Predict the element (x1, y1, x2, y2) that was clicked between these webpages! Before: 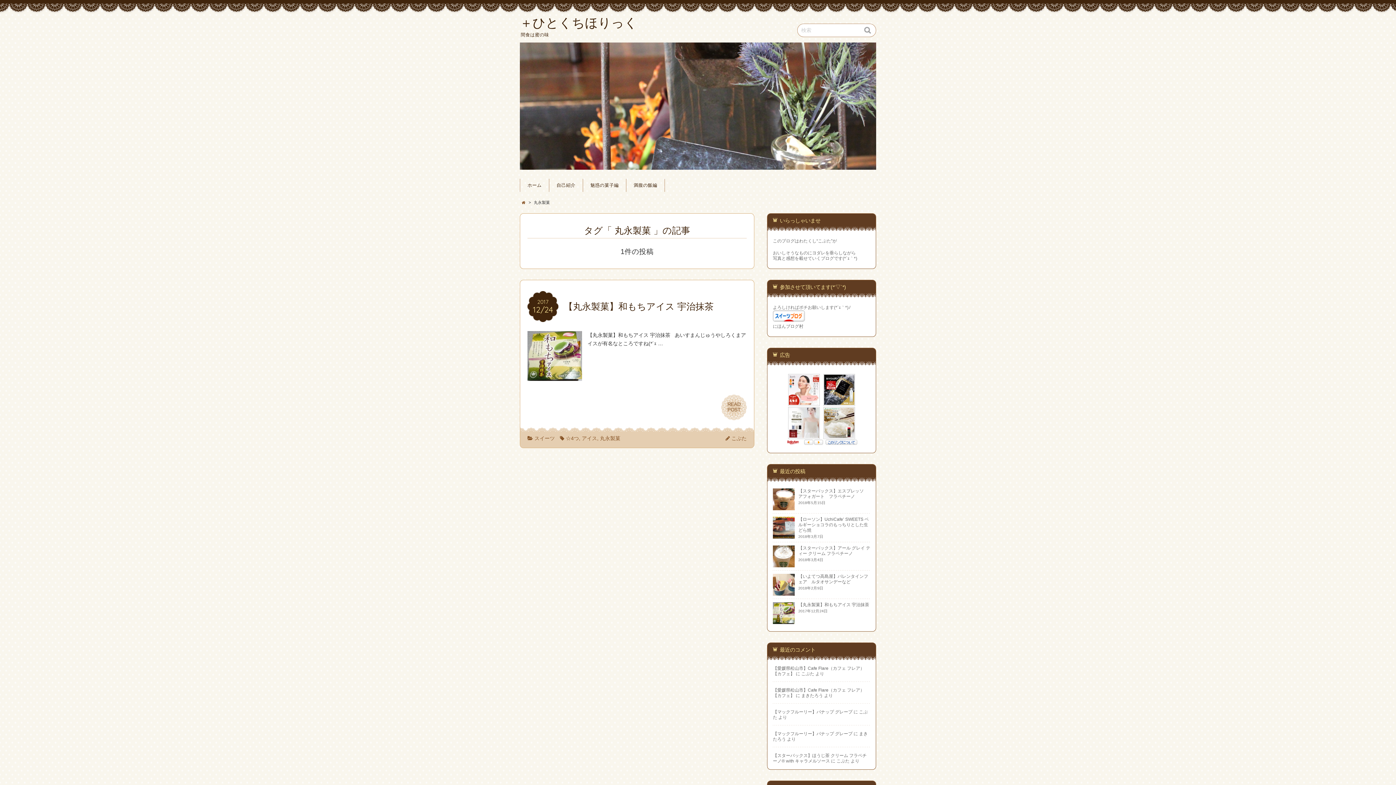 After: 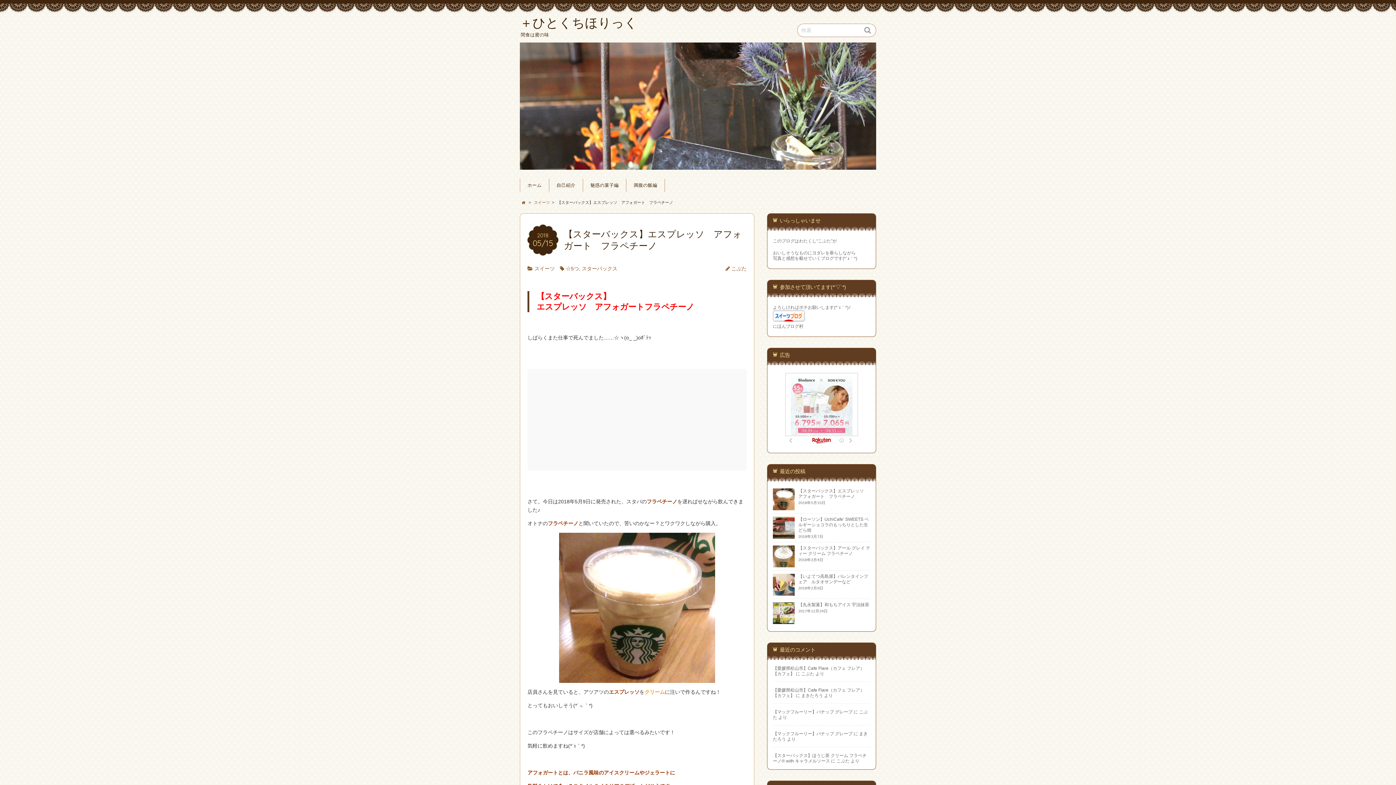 Action: bbox: (773, 505, 794, 510)